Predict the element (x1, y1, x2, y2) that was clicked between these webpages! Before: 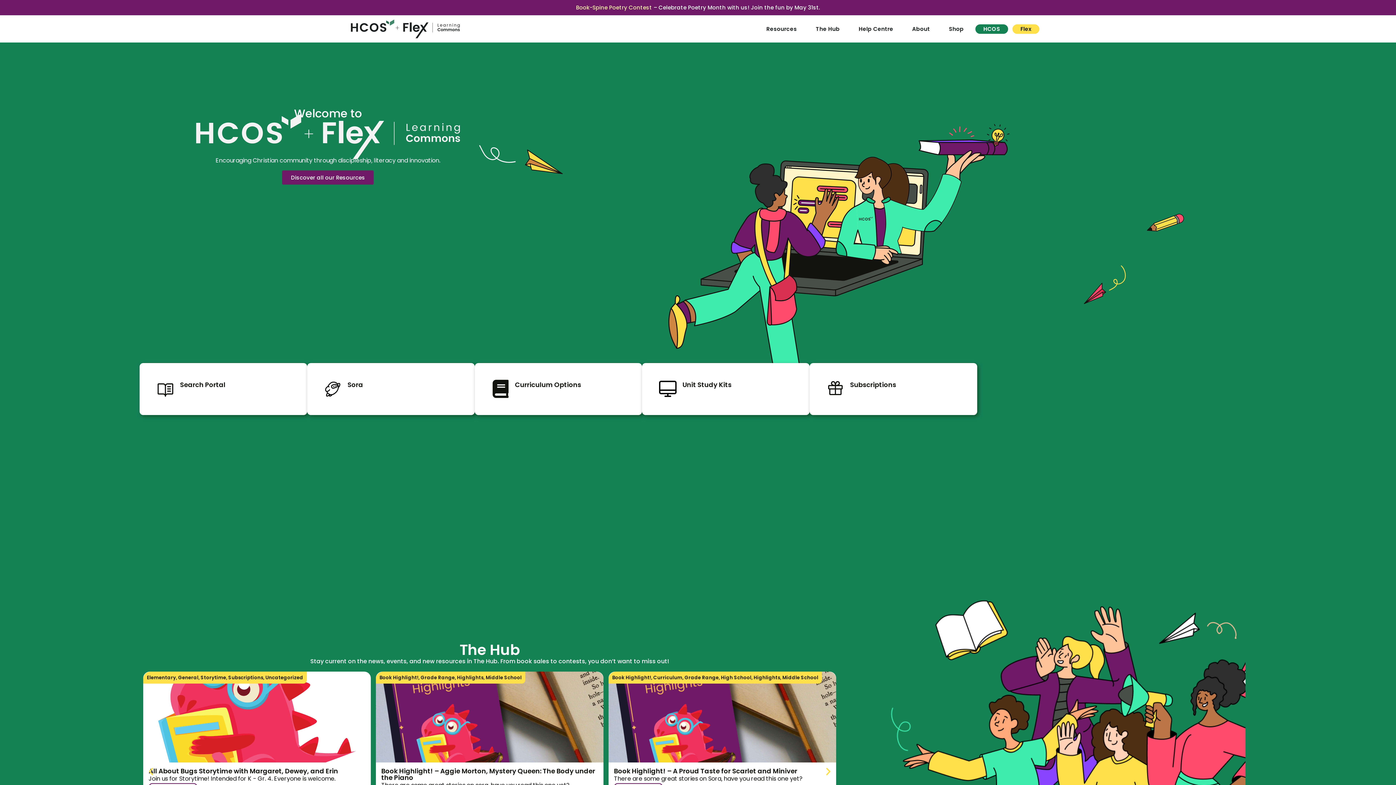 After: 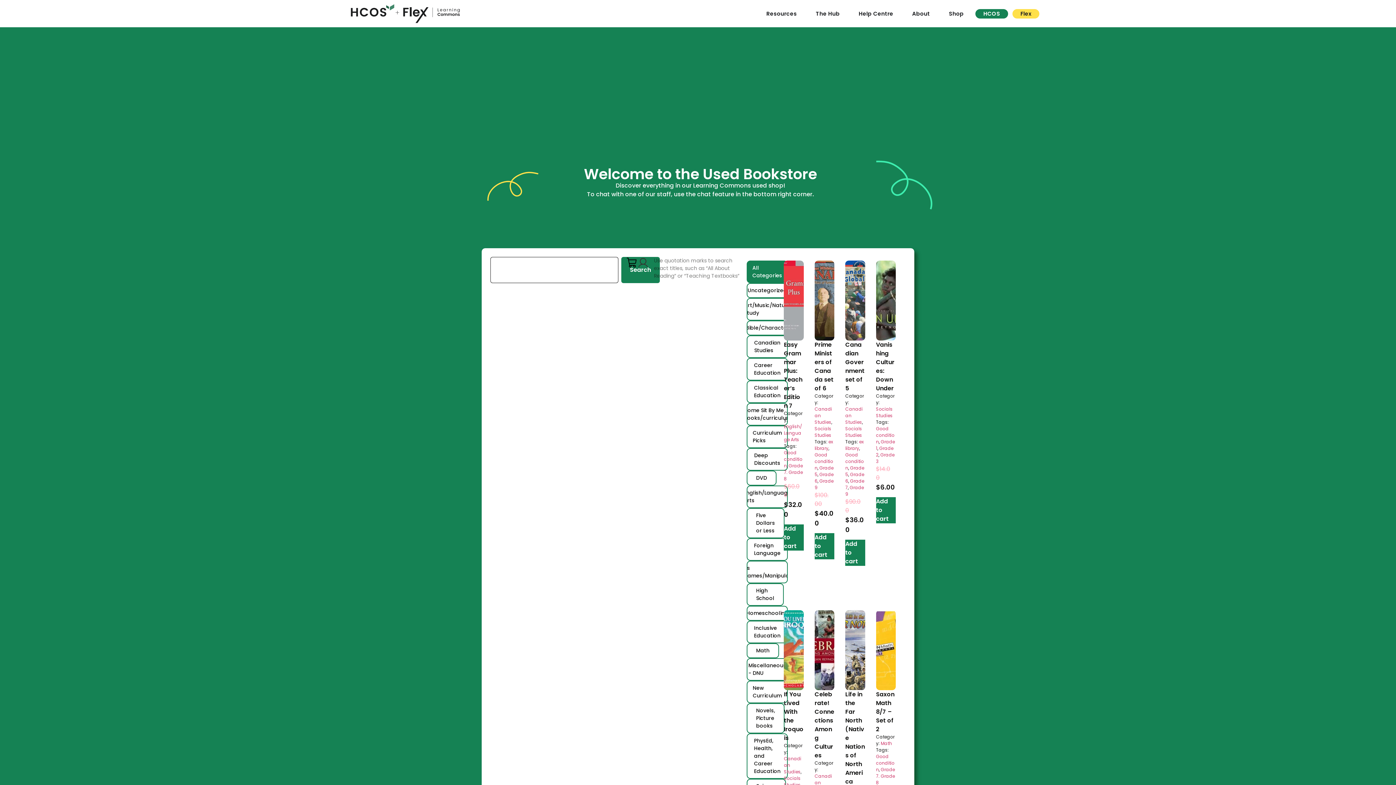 Action: bbox: (941, 24, 971, 32) label: Shop